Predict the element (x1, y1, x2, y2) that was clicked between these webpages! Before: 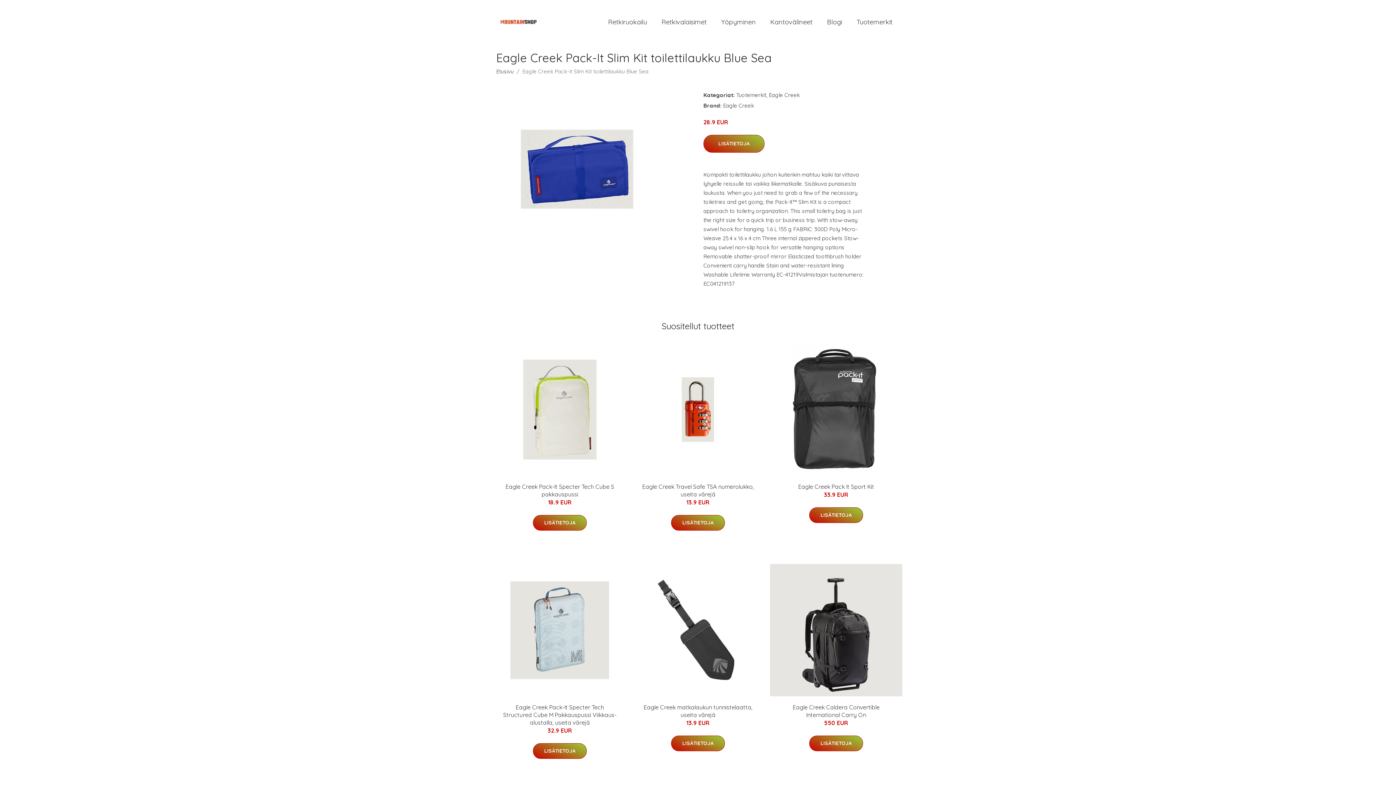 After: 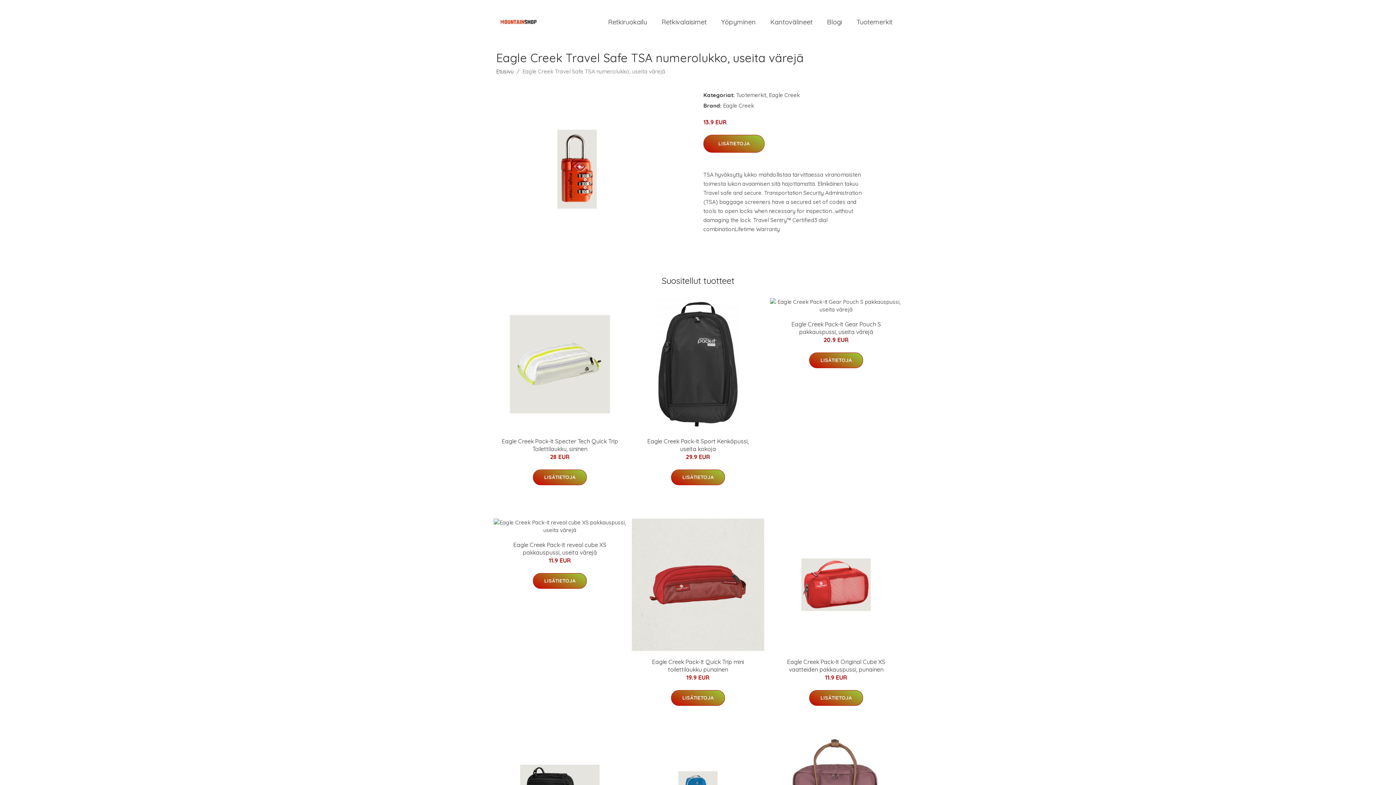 Action: label: Eagle Creek Travel Safe TSA numerolukko, useita värejä bbox: (642, 483, 754, 498)